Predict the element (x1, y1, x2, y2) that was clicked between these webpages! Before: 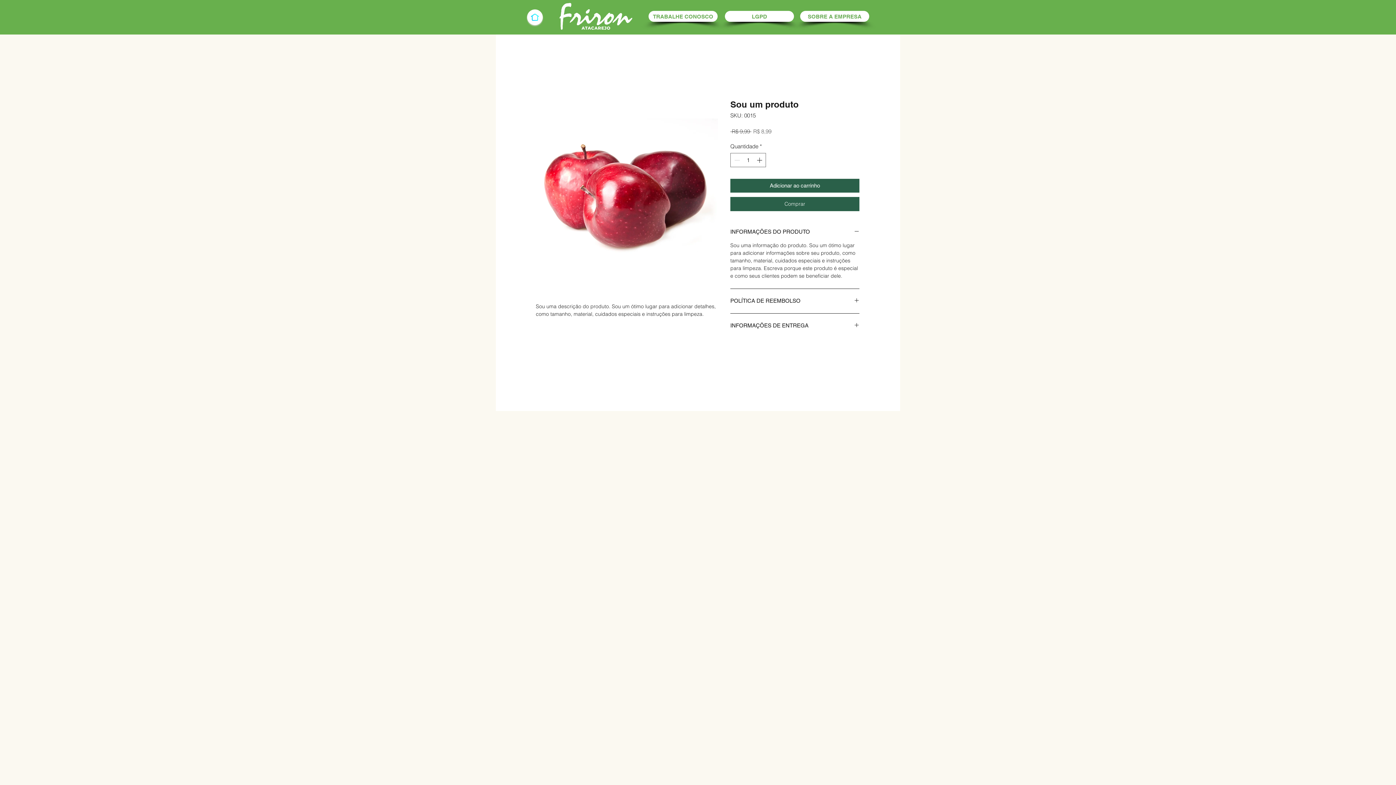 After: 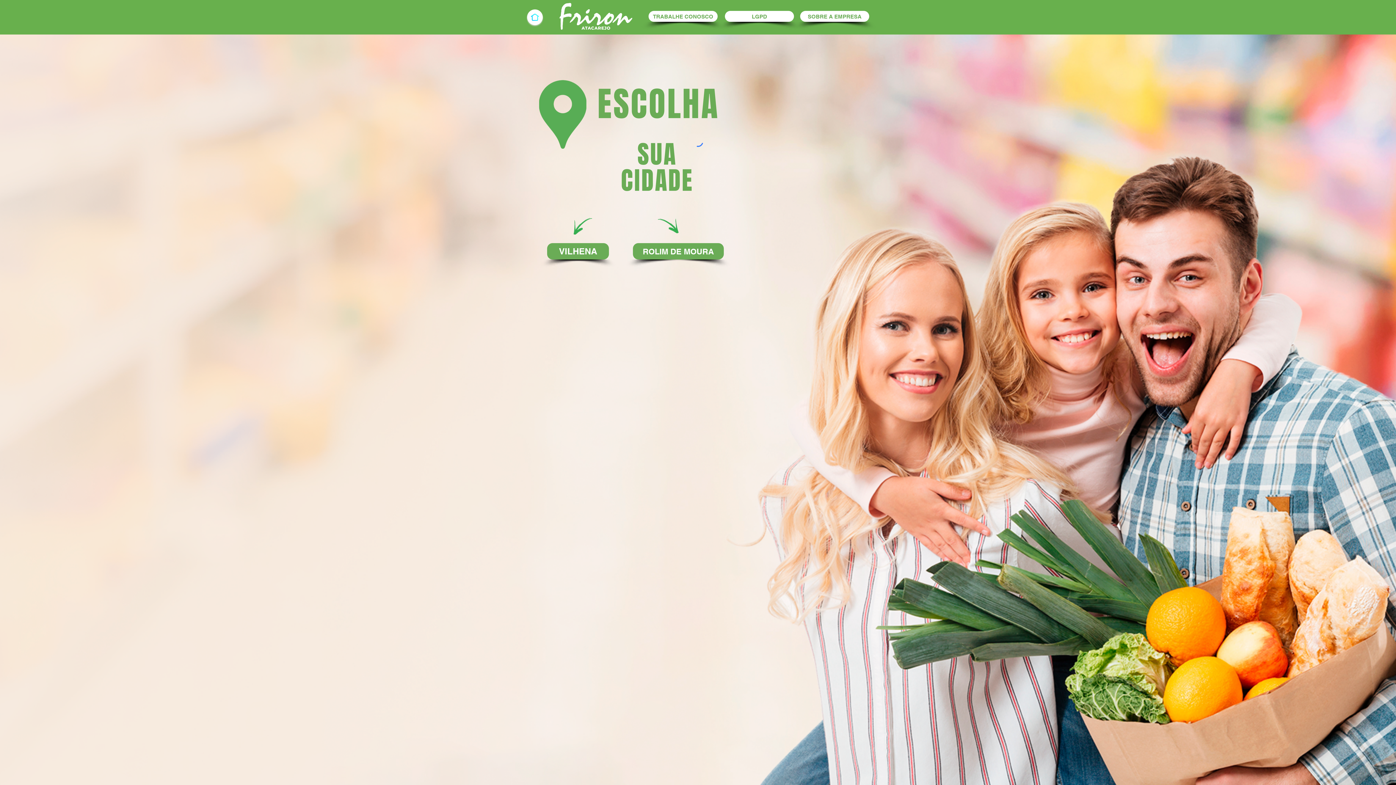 Action: bbox: (525, 7, 545, 27)